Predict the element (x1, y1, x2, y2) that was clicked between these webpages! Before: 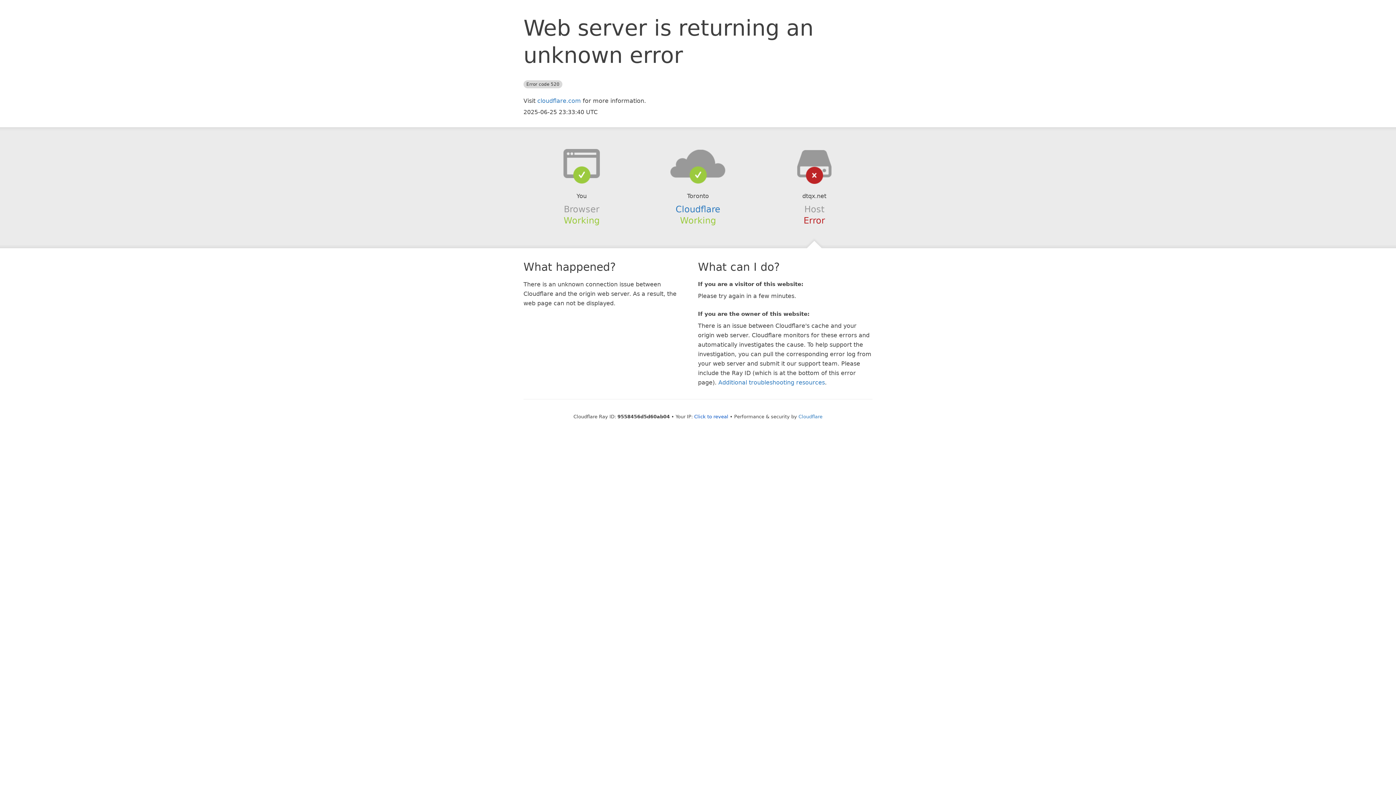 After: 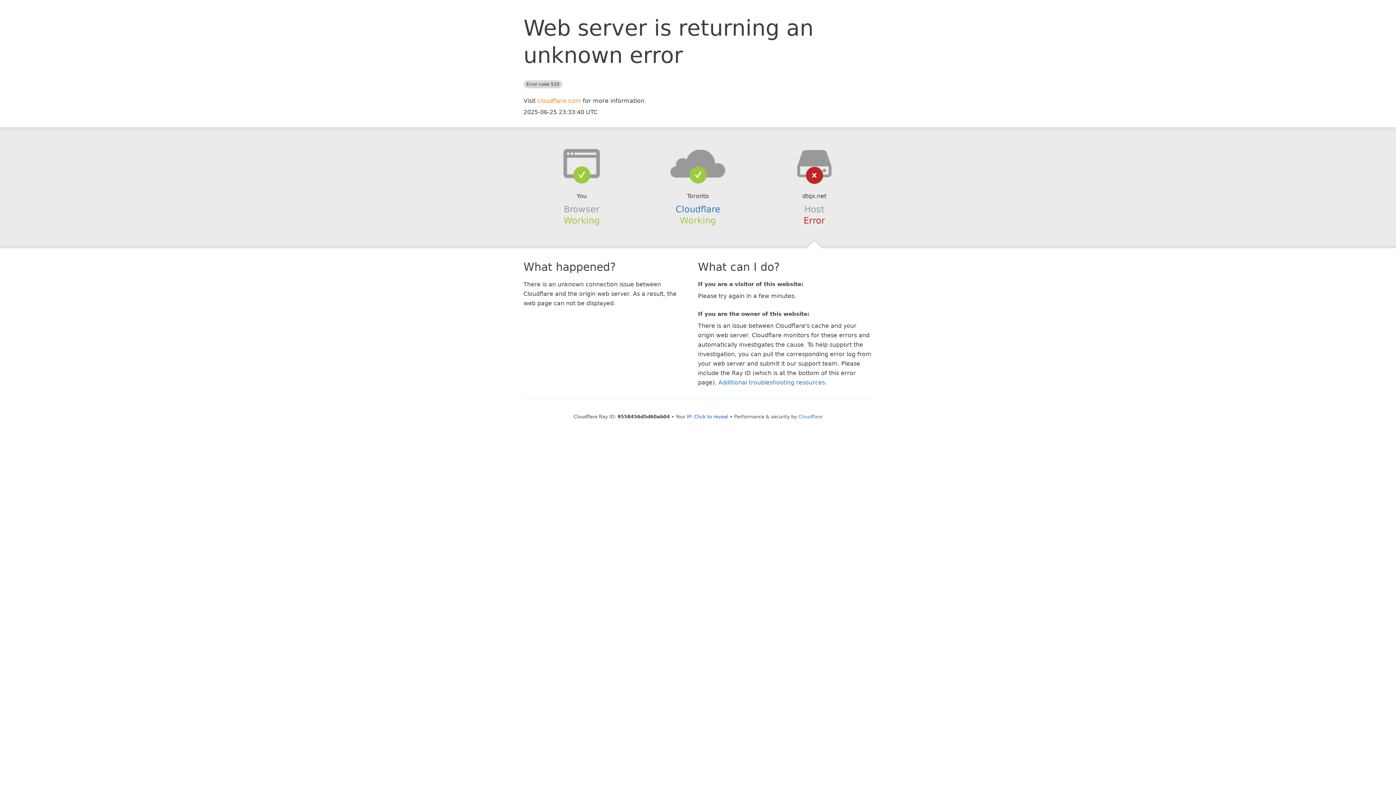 Action: label: cloudflare.com bbox: (537, 97, 581, 104)